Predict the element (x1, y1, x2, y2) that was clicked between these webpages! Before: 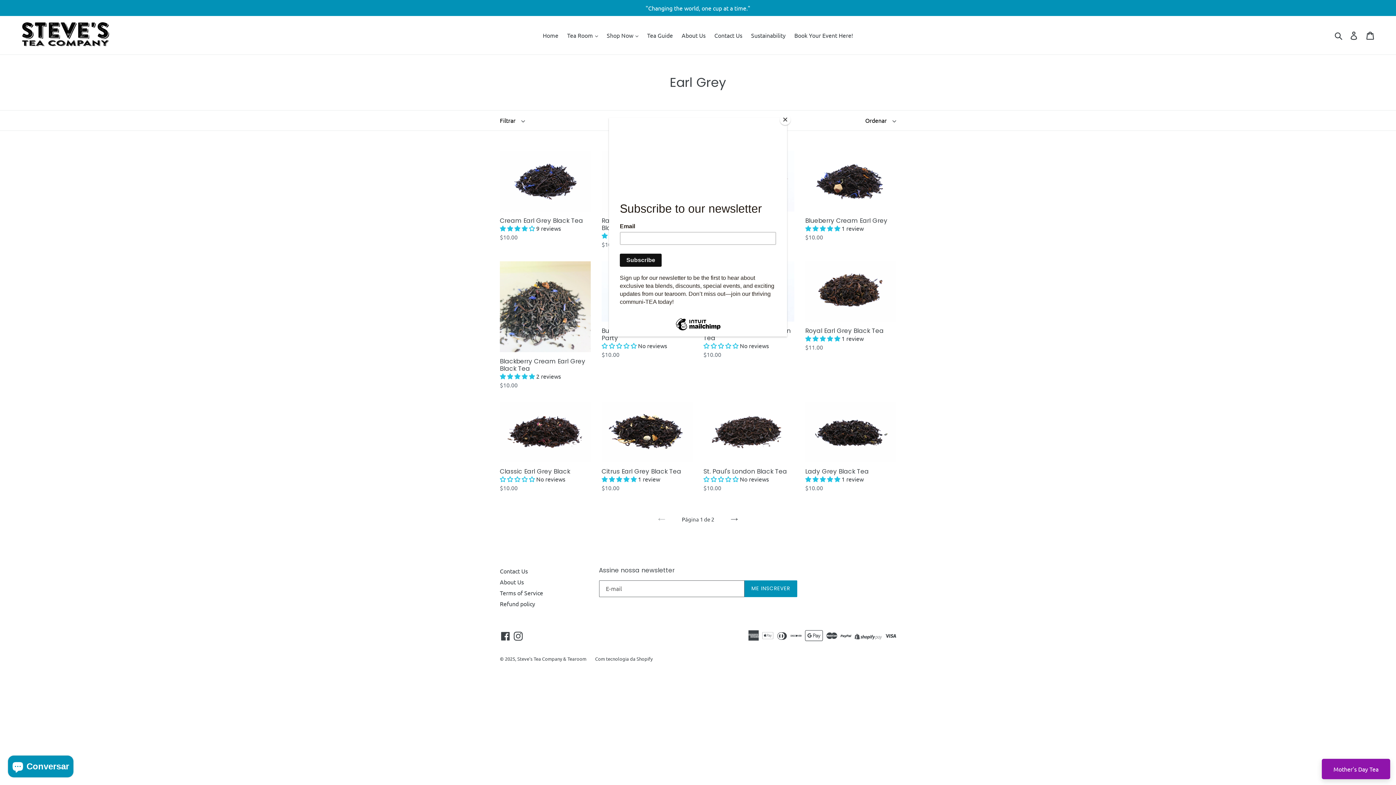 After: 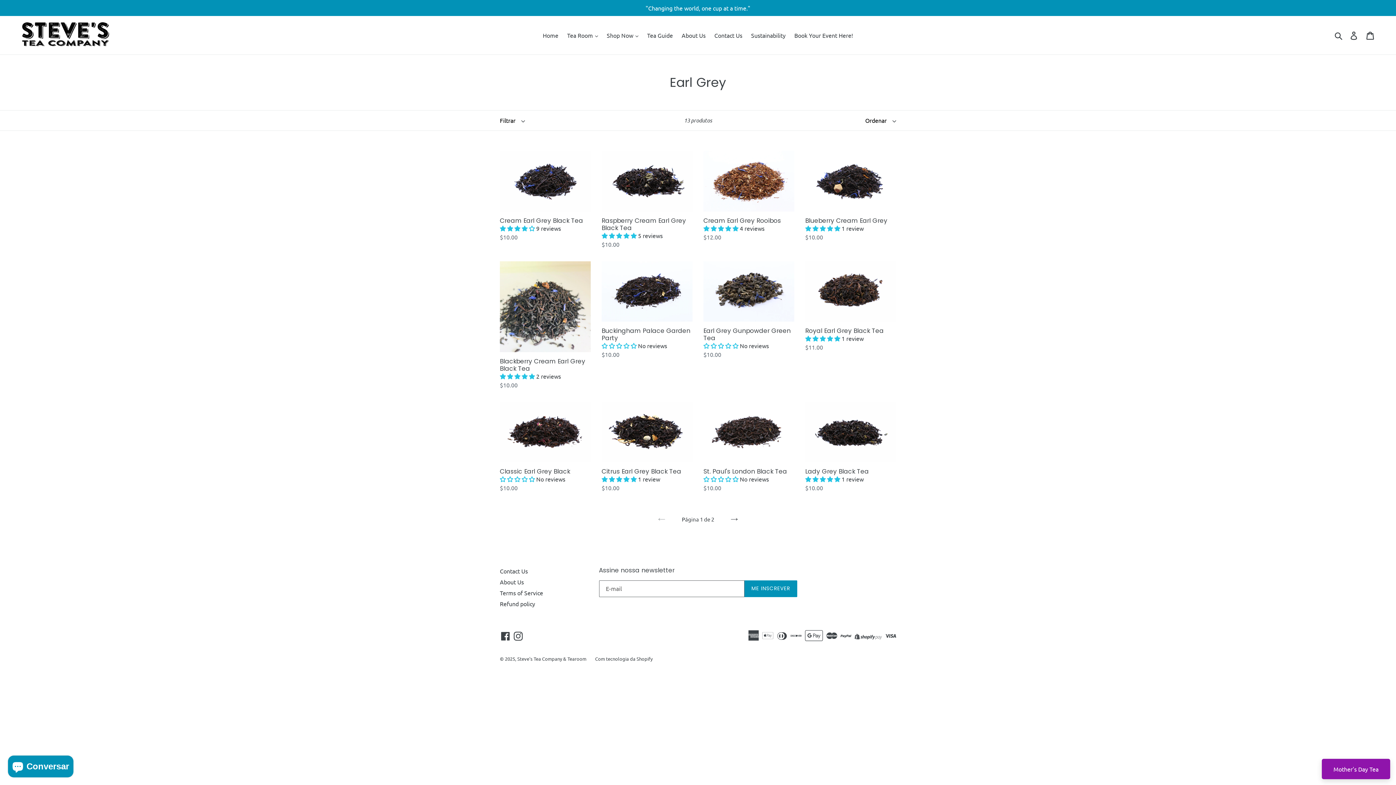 Action: bbox: (780, 114, 790, 125) label: Close